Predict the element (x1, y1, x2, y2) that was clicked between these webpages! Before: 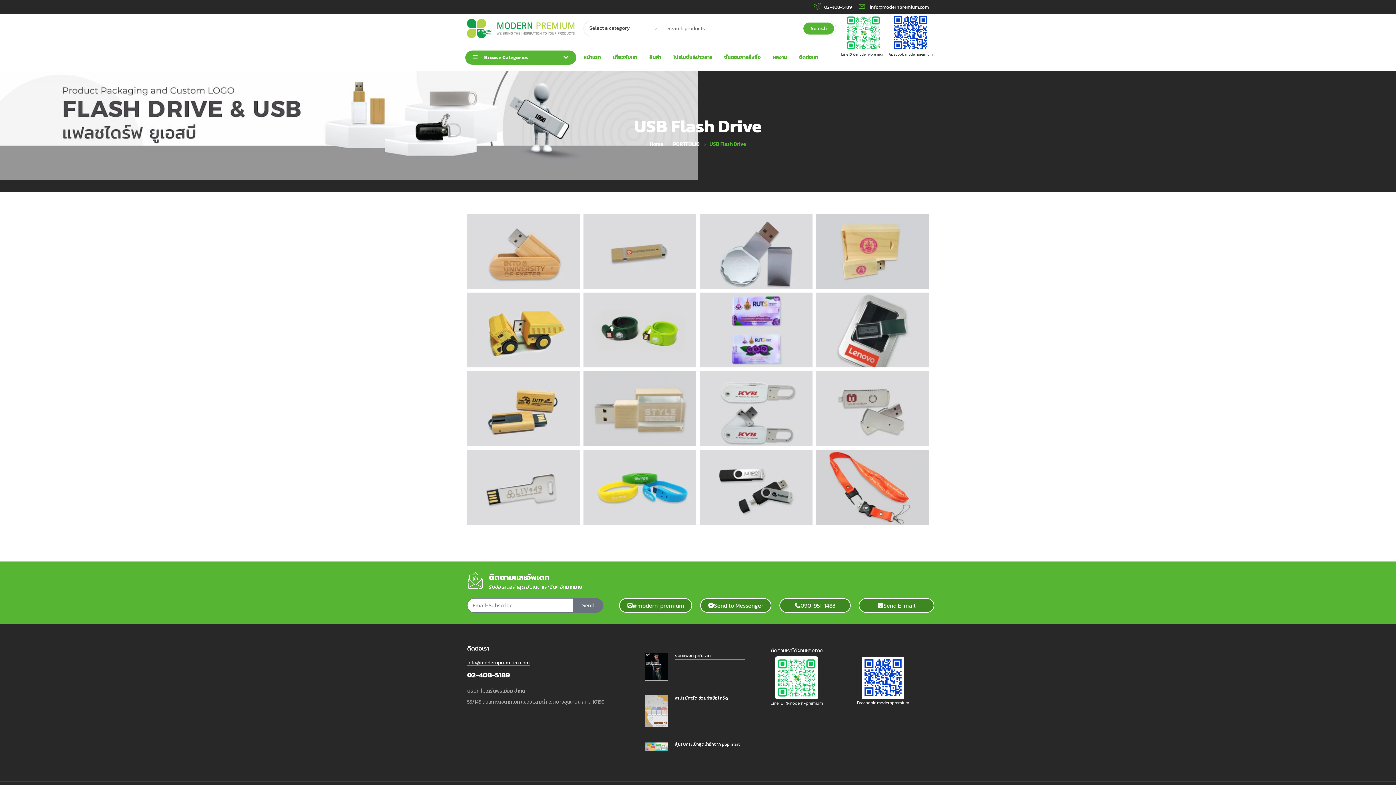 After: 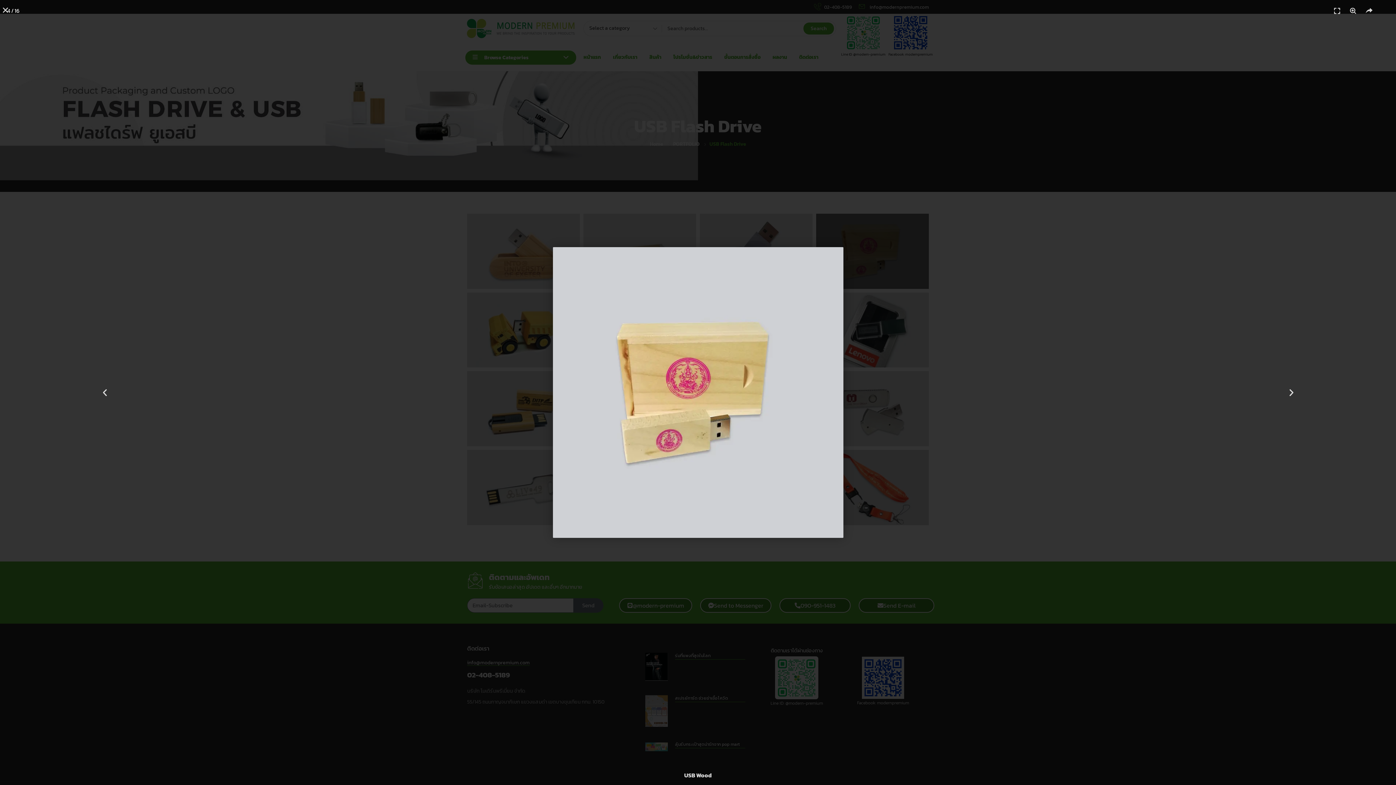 Action: bbox: (816, 213, 929, 288)